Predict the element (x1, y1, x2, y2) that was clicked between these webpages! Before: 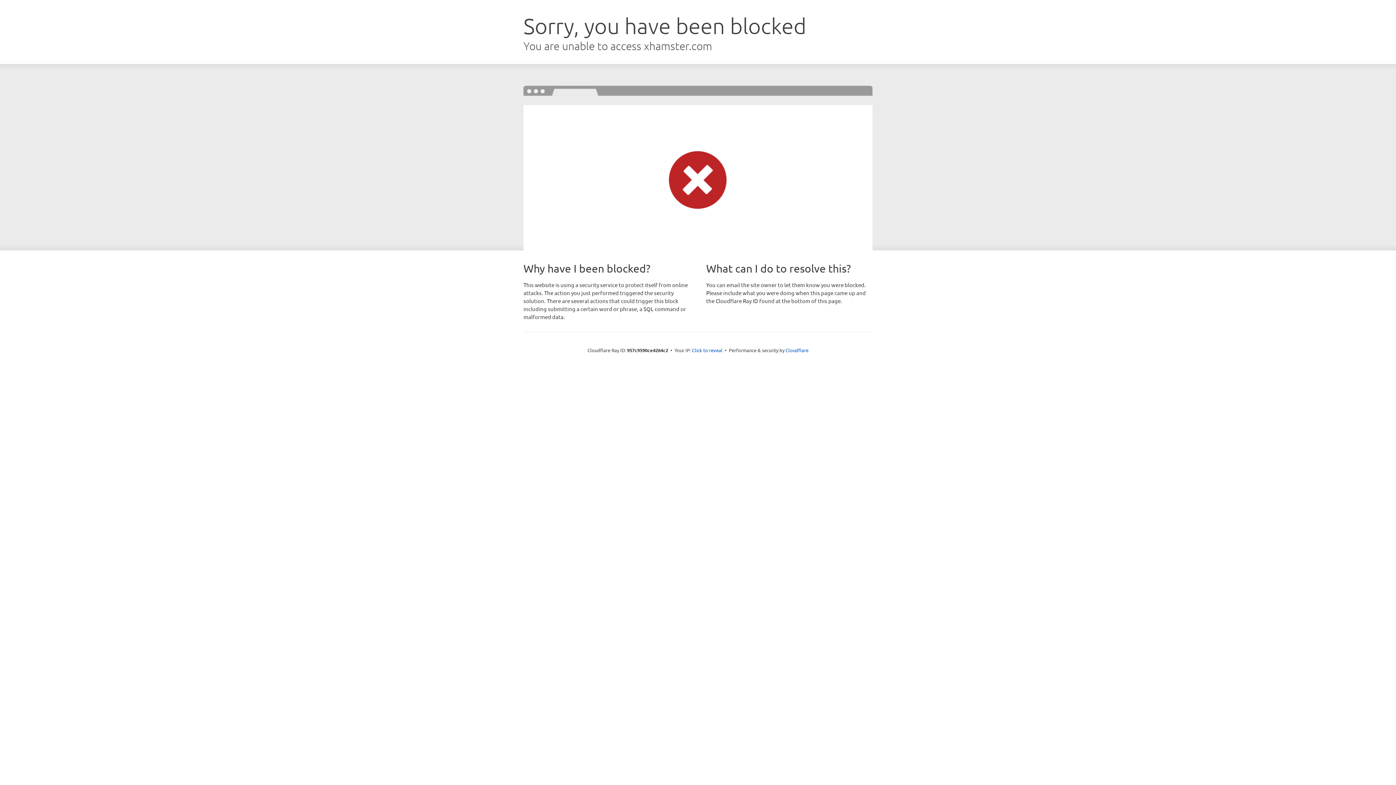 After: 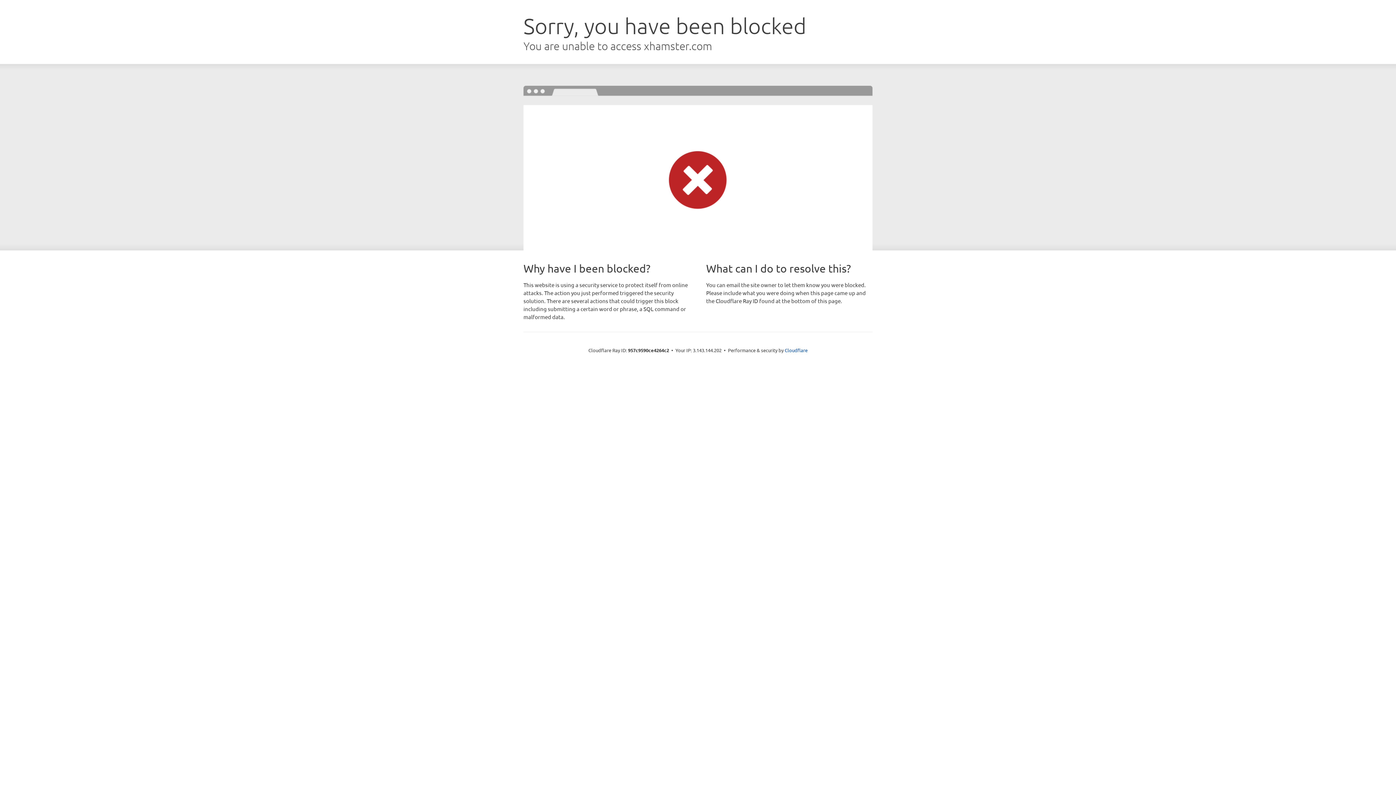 Action: label: Click to reveal bbox: (692, 346, 722, 353)